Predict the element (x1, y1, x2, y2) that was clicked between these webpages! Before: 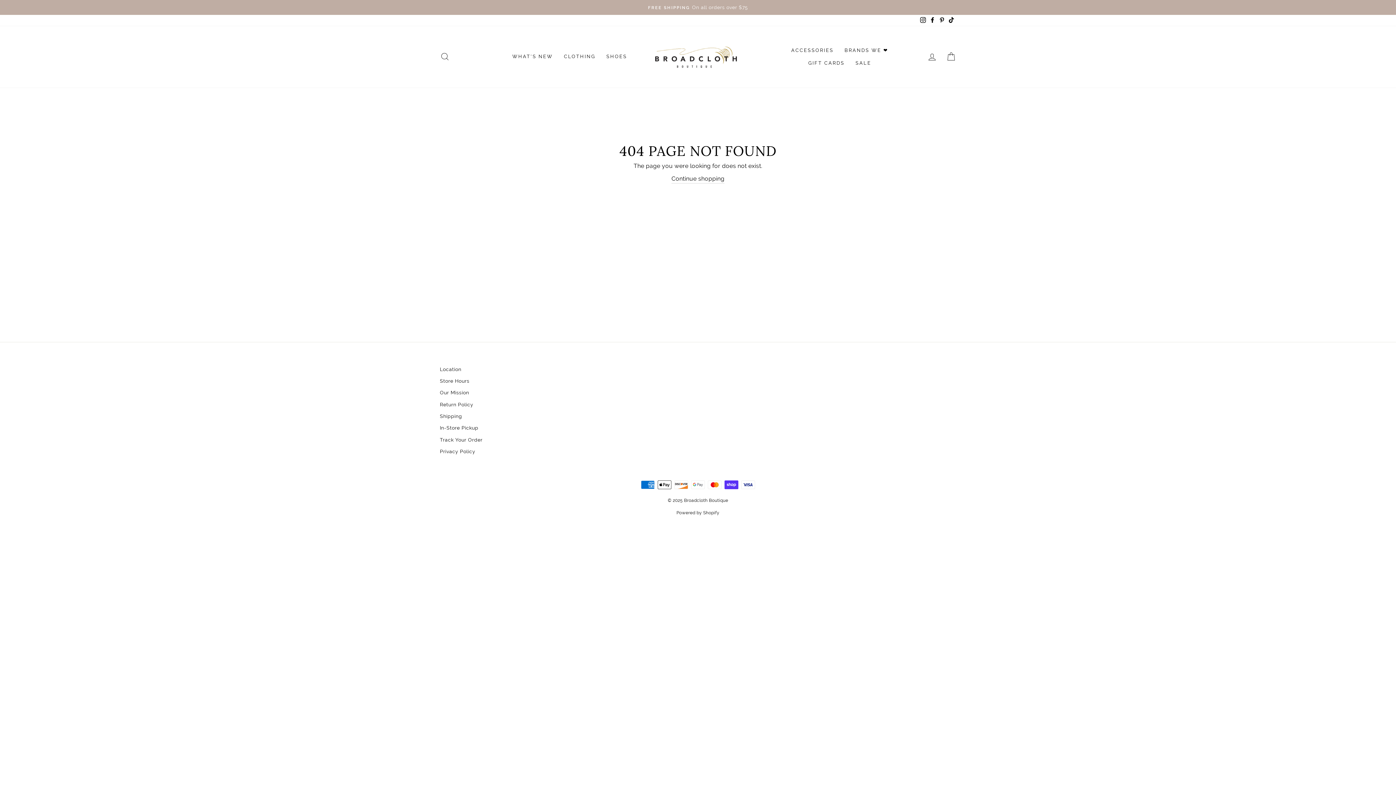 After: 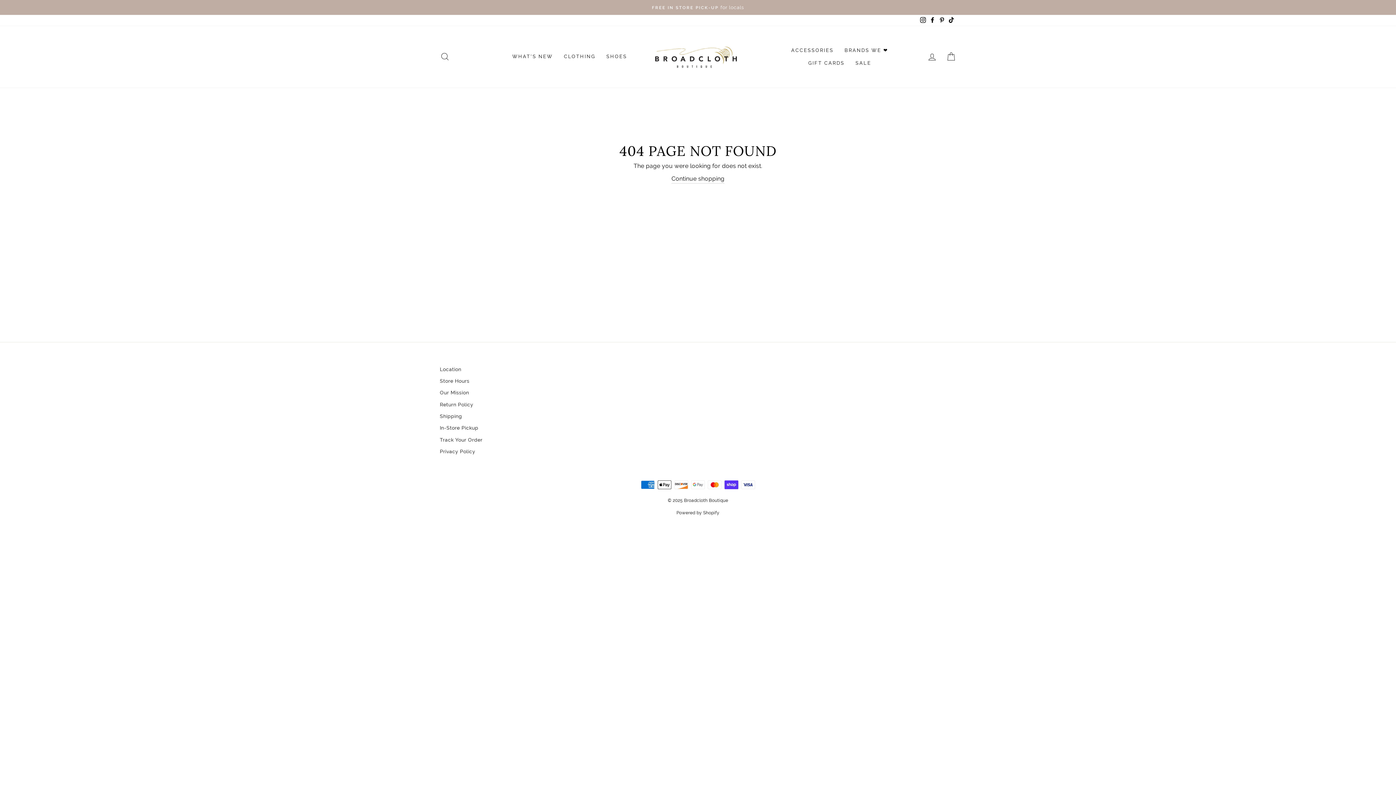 Action: label: Pinterest bbox: (937, 14, 946, 26)